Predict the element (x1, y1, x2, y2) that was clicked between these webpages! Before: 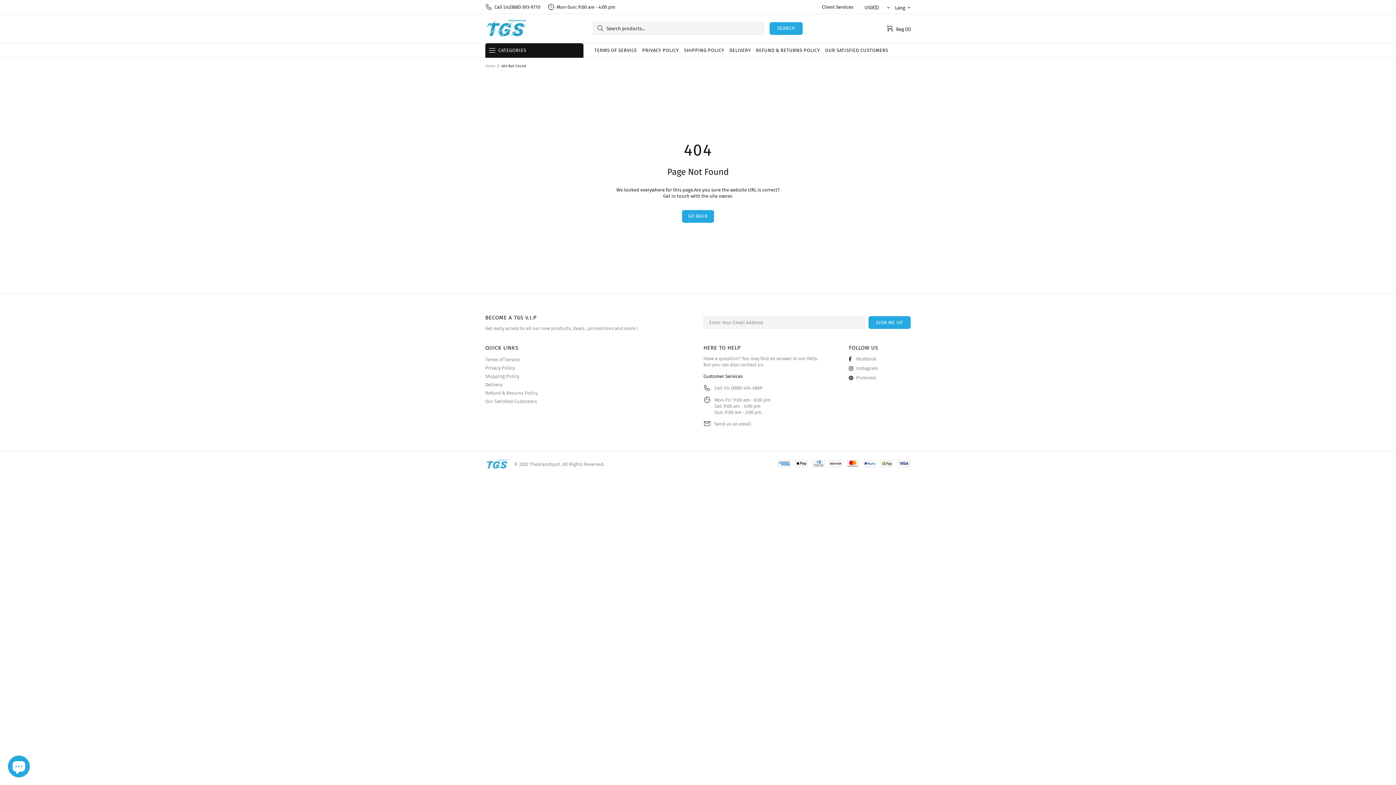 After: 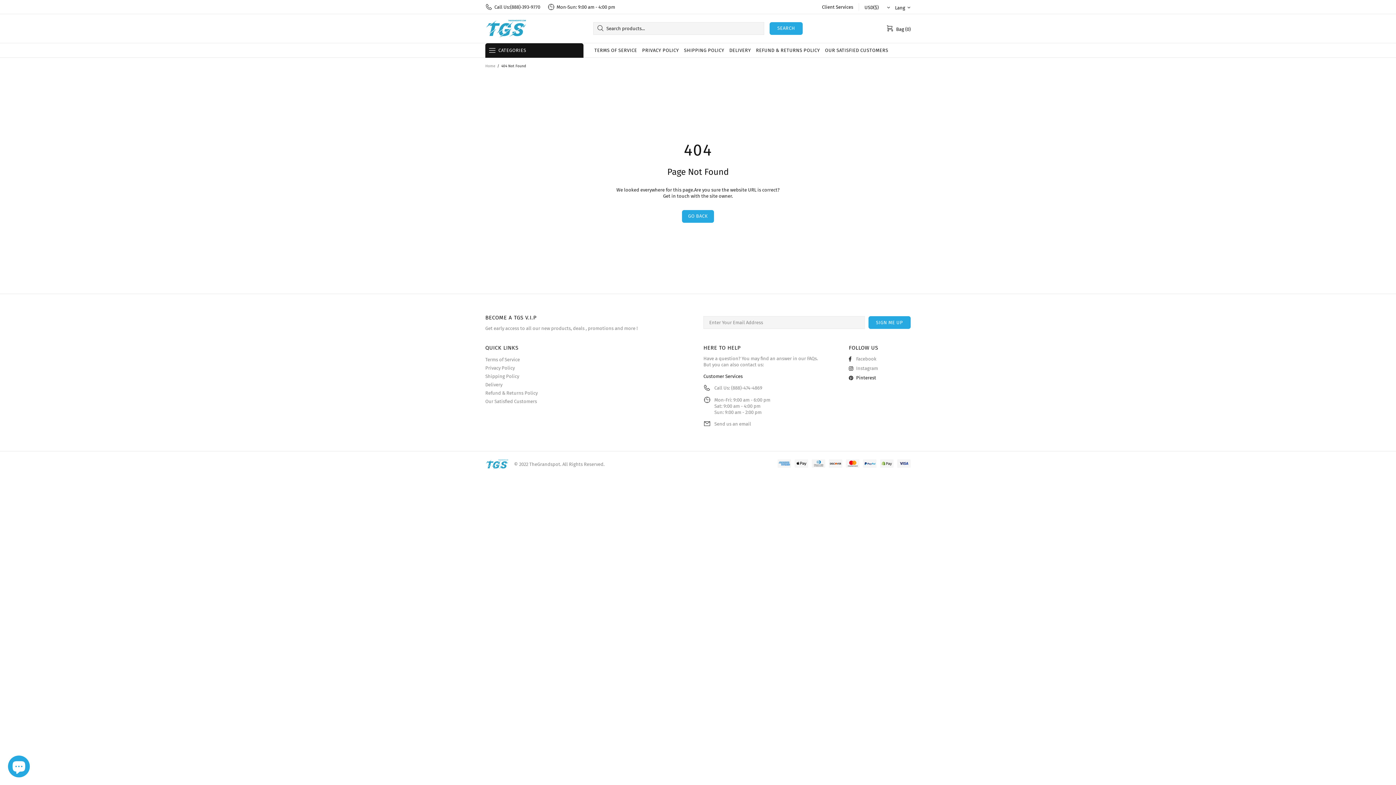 Action: bbox: (849, 374, 876, 381) label: Pinterest